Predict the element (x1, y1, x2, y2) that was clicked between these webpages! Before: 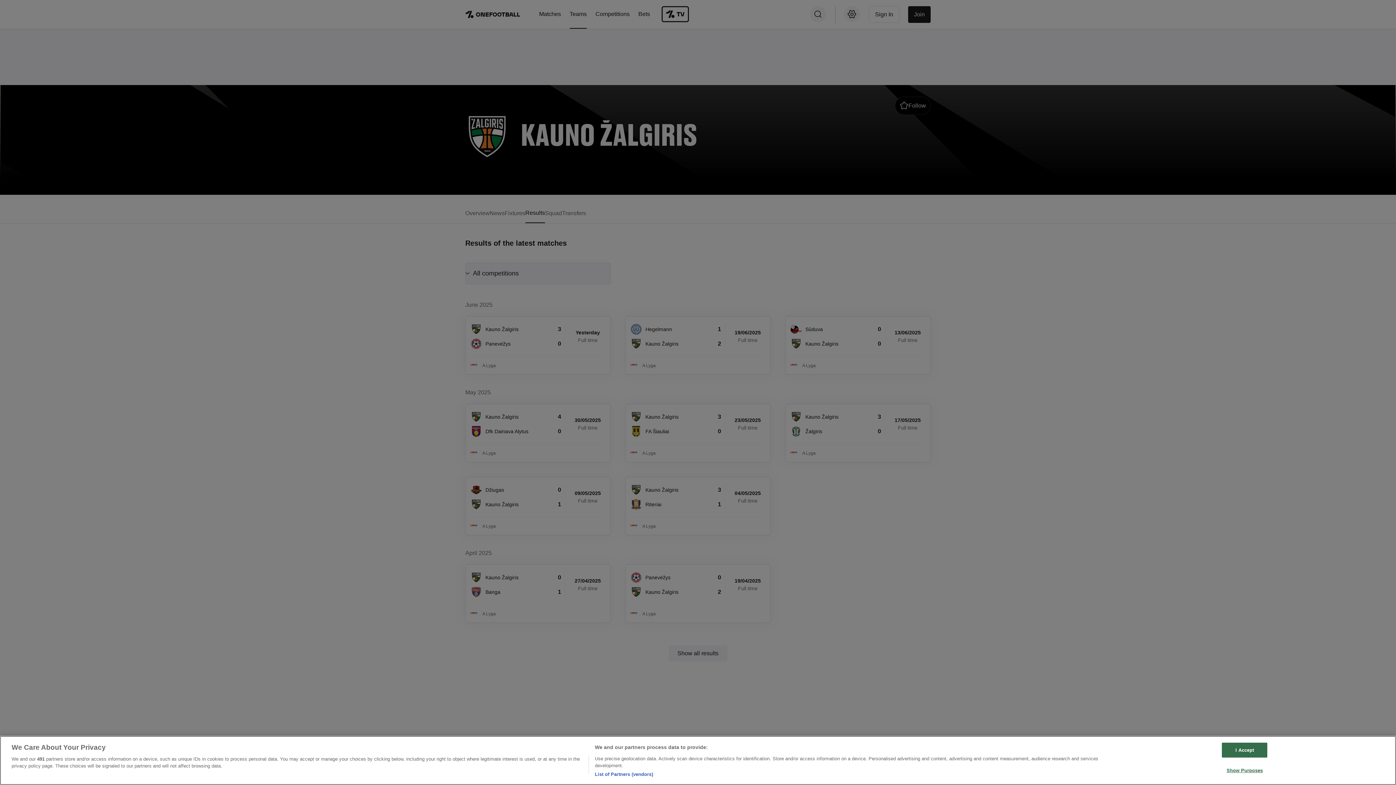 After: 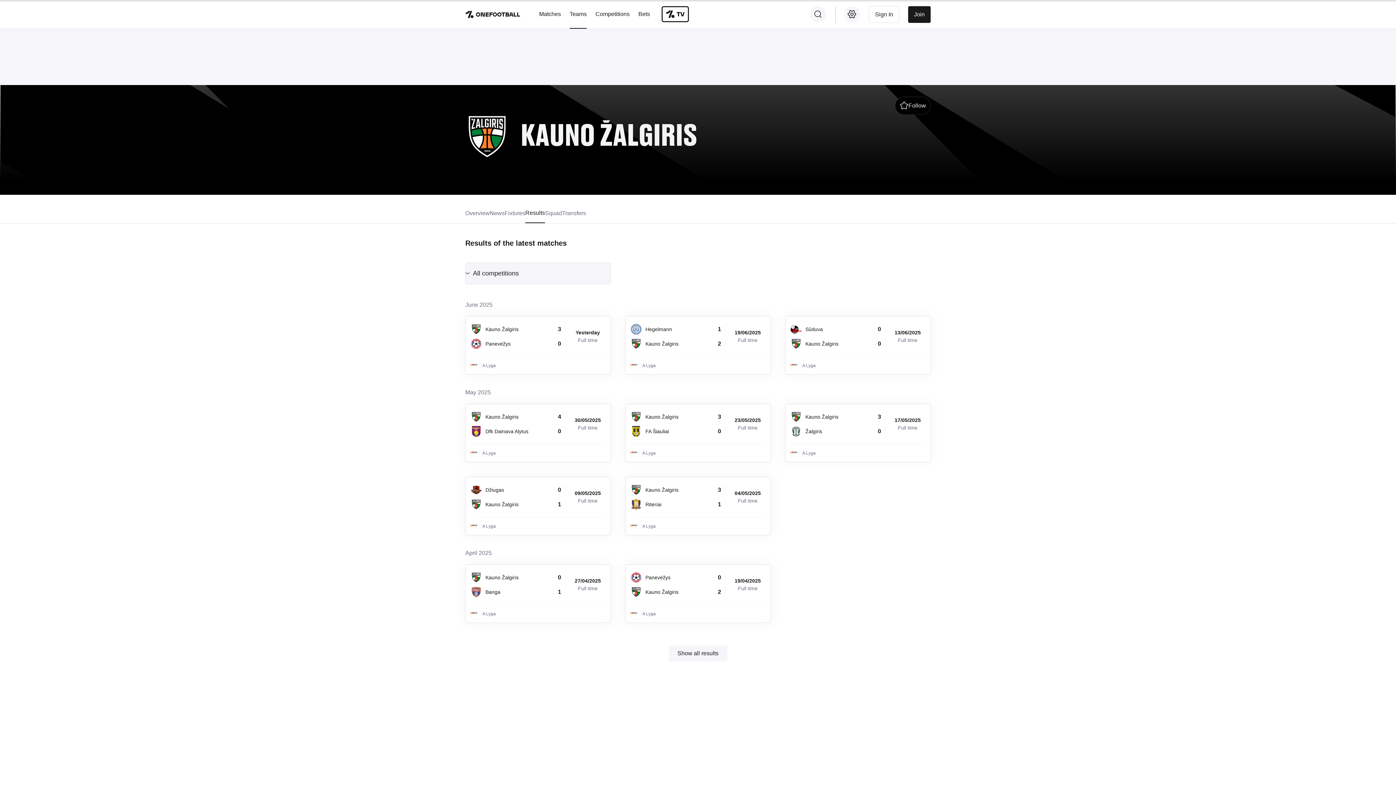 Action: label: I Accept bbox: (1222, 742, 1267, 757)